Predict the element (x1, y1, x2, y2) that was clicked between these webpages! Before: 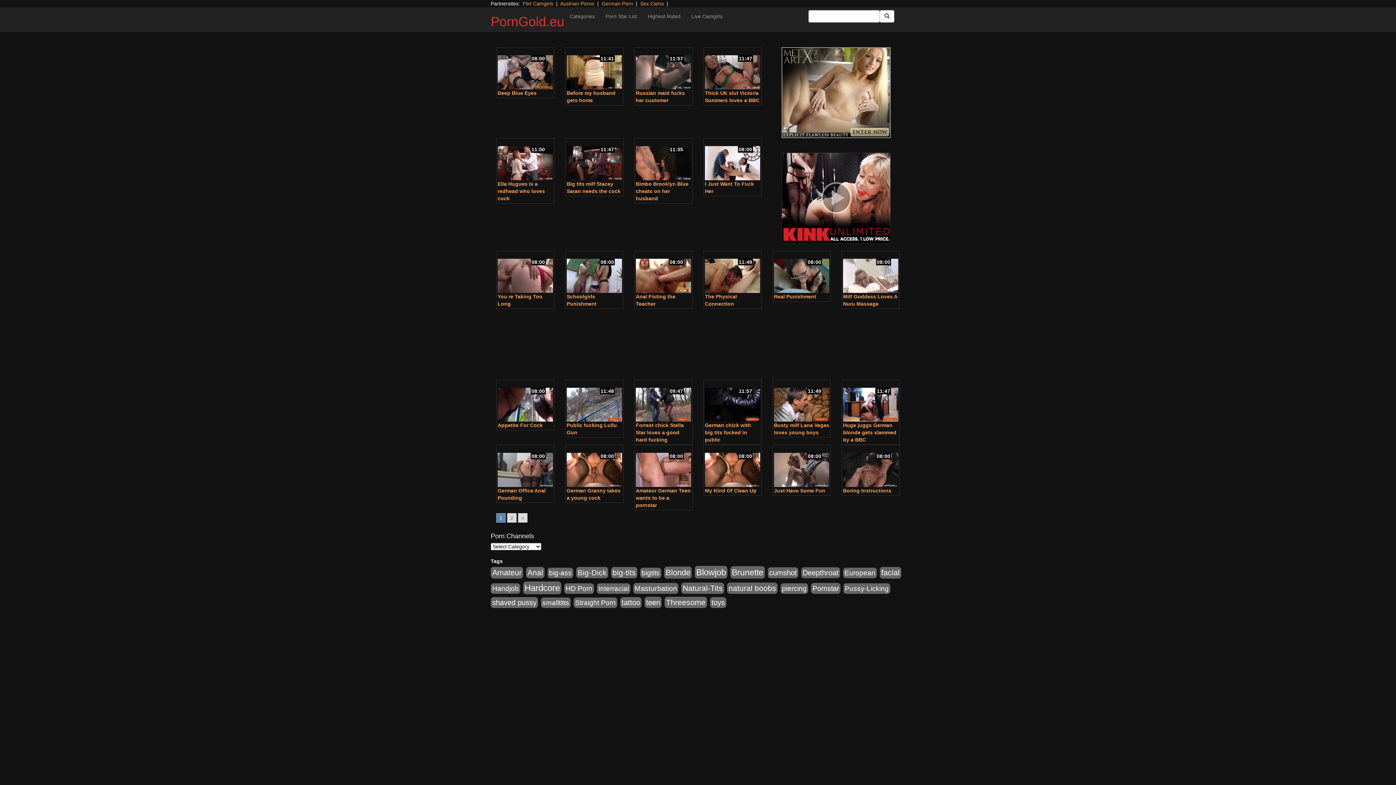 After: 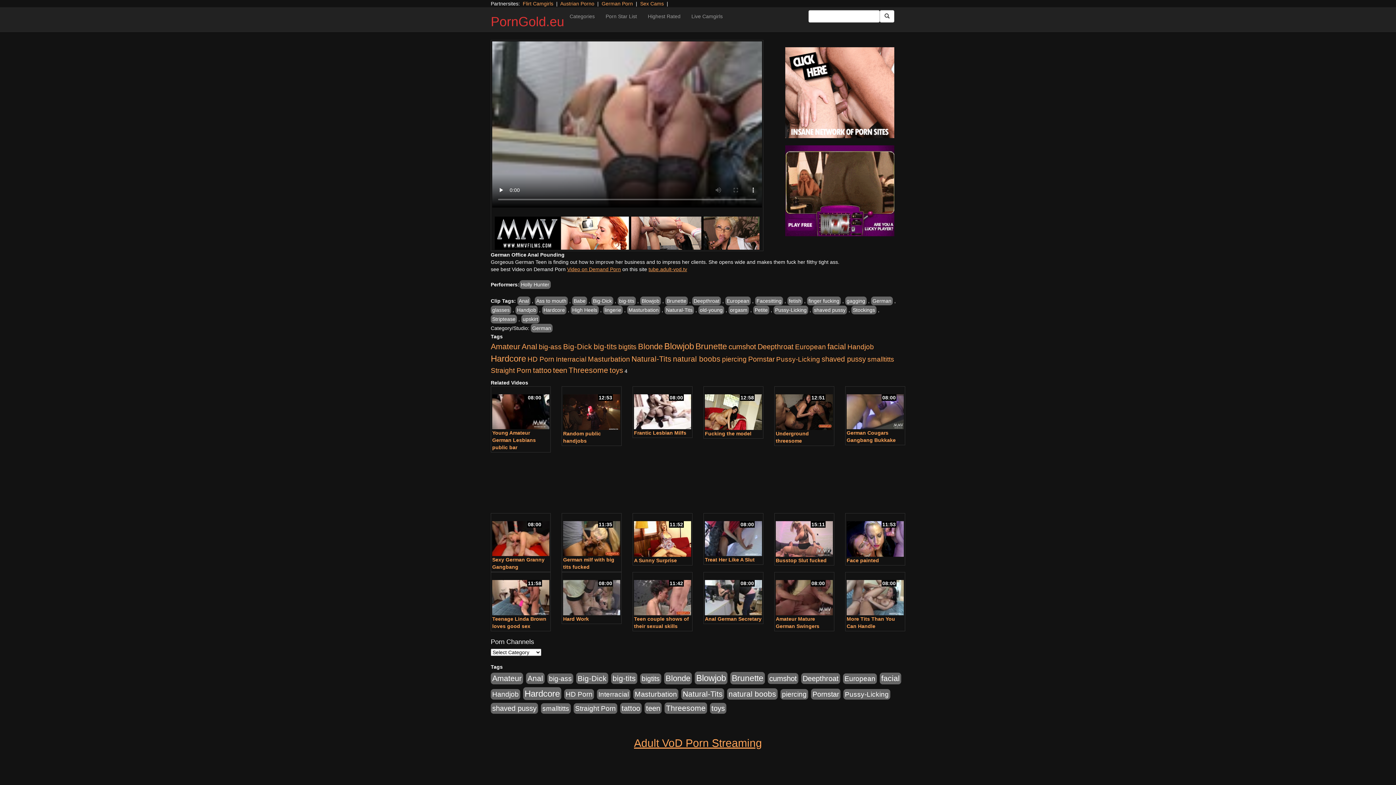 Action: bbox: (497, 446, 553, 487)